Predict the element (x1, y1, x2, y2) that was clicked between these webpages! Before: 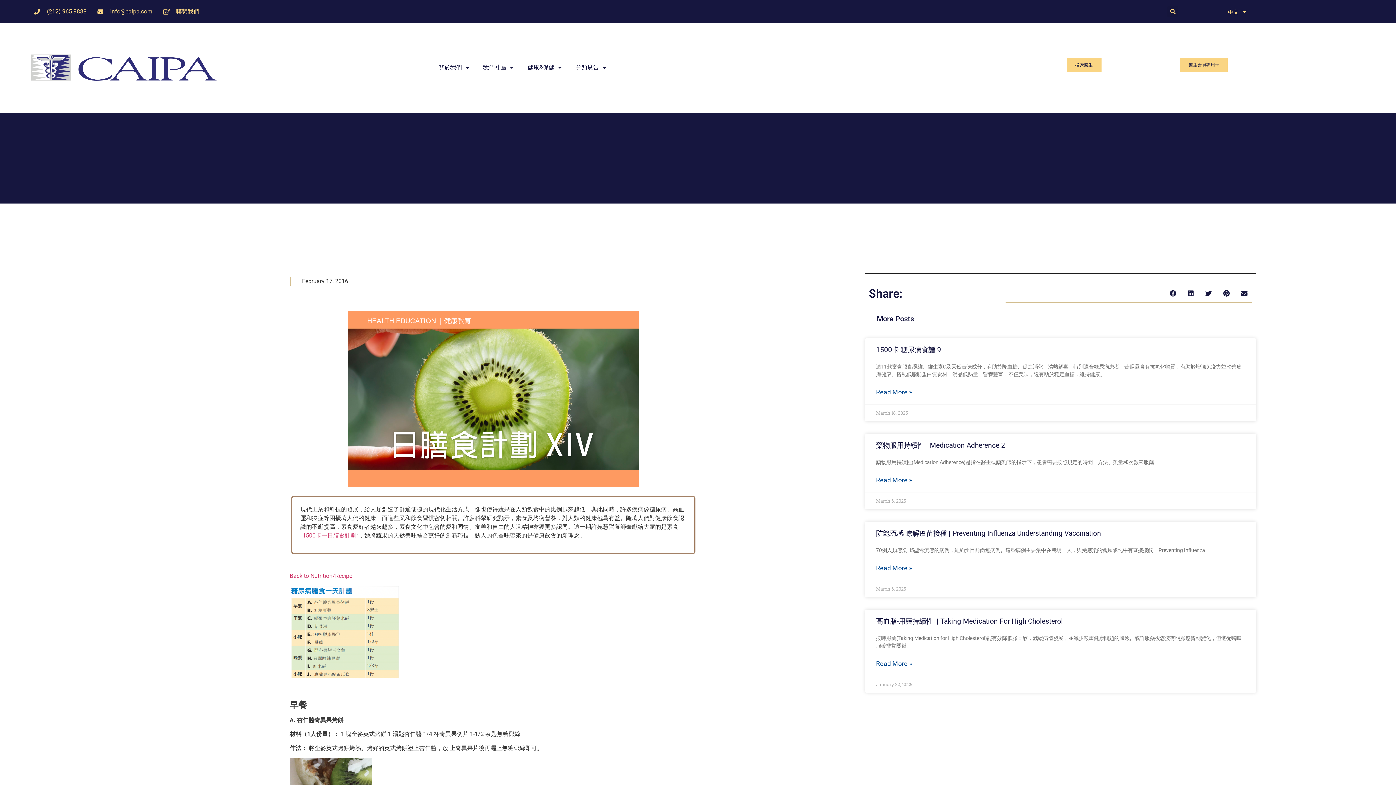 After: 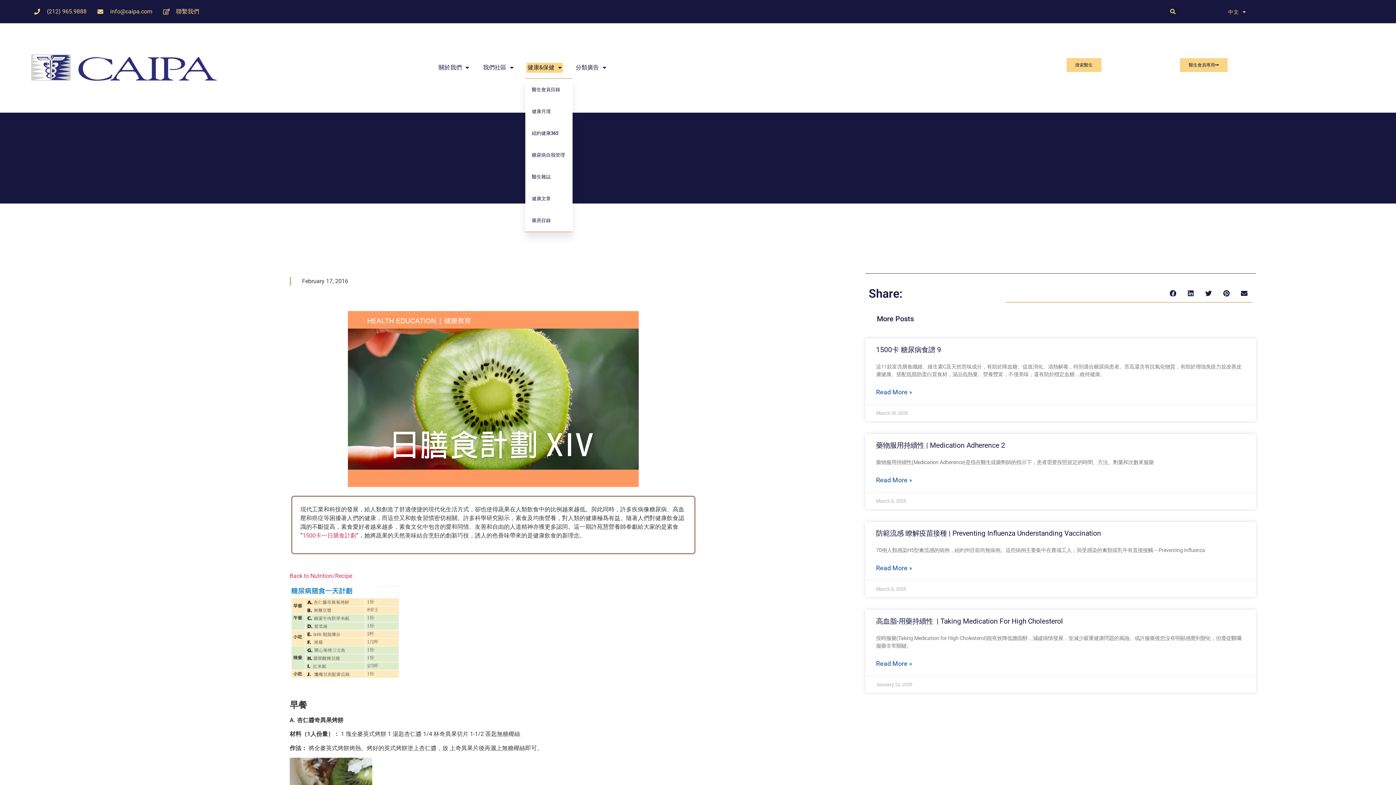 Action: label: 健康&保健 bbox: (526, 62, 563, 72)